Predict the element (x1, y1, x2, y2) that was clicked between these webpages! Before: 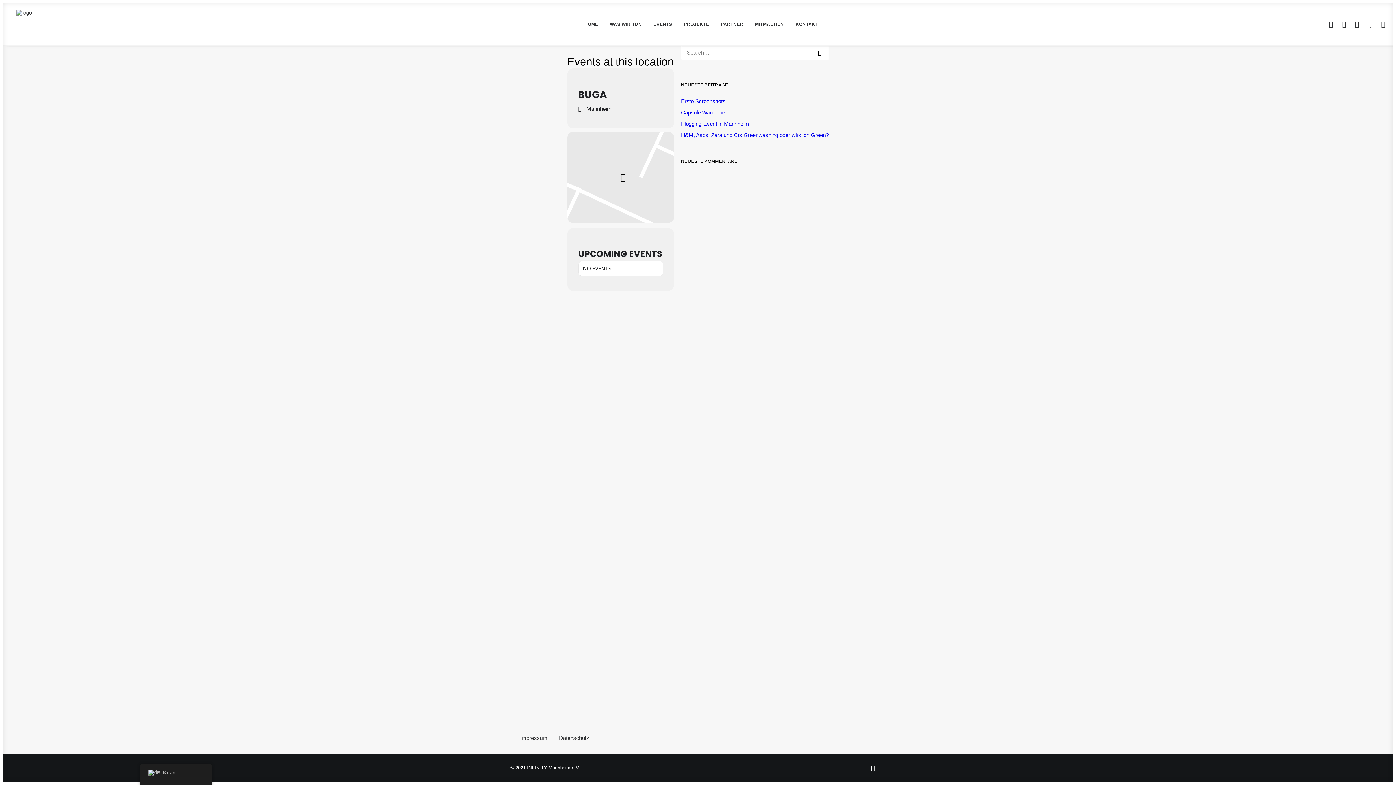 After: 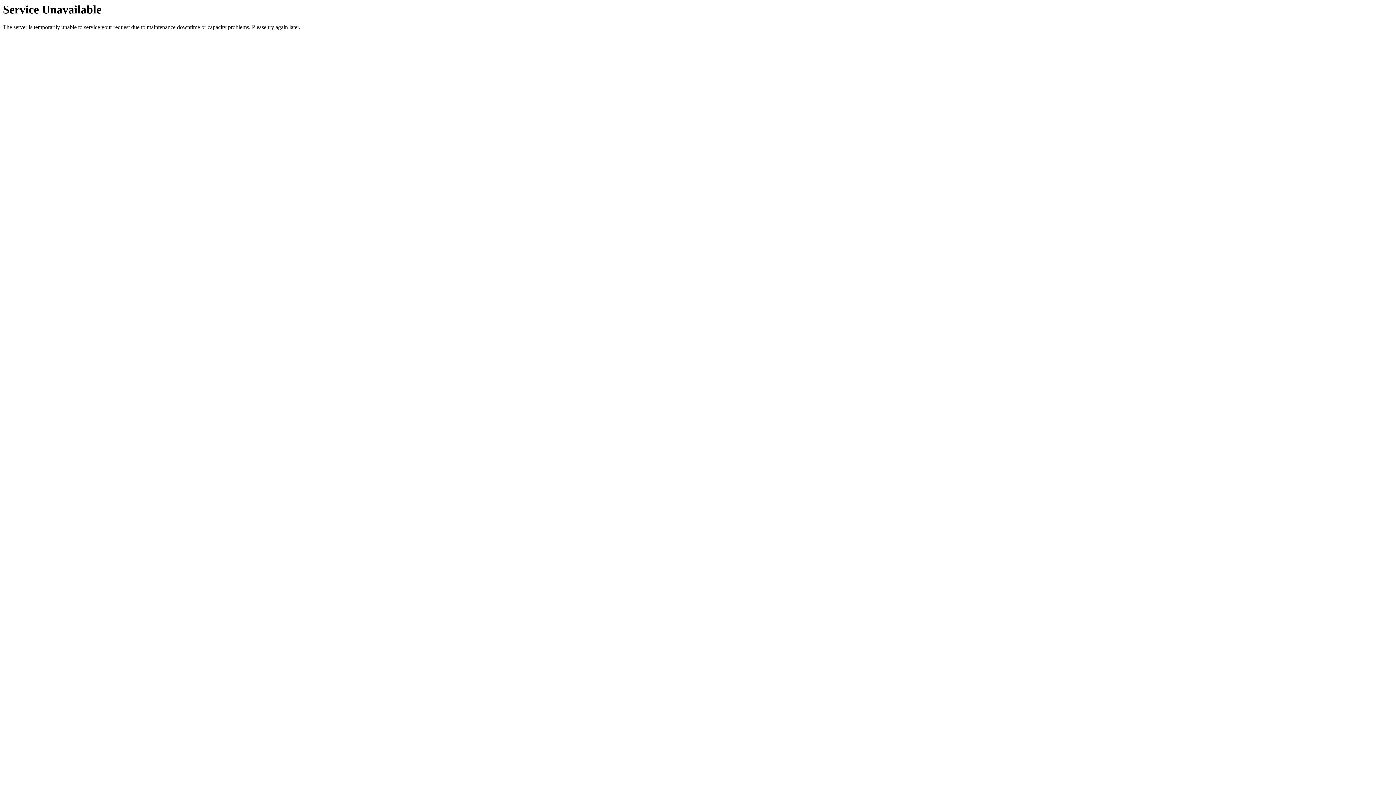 Action: bbox: (681, 131, 828, 139) label: H&M, Asos, Zara und Co: Greenwashing oder wirklich Green?